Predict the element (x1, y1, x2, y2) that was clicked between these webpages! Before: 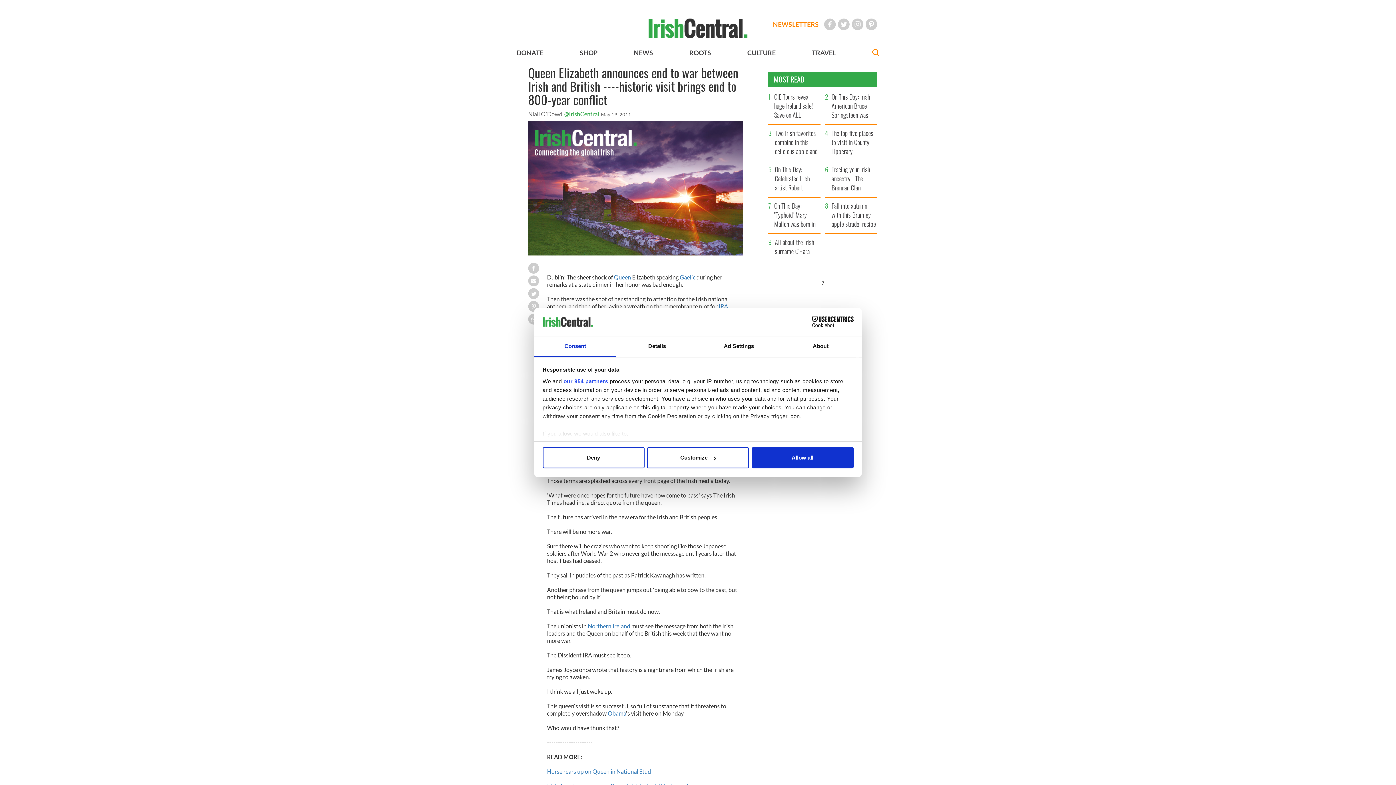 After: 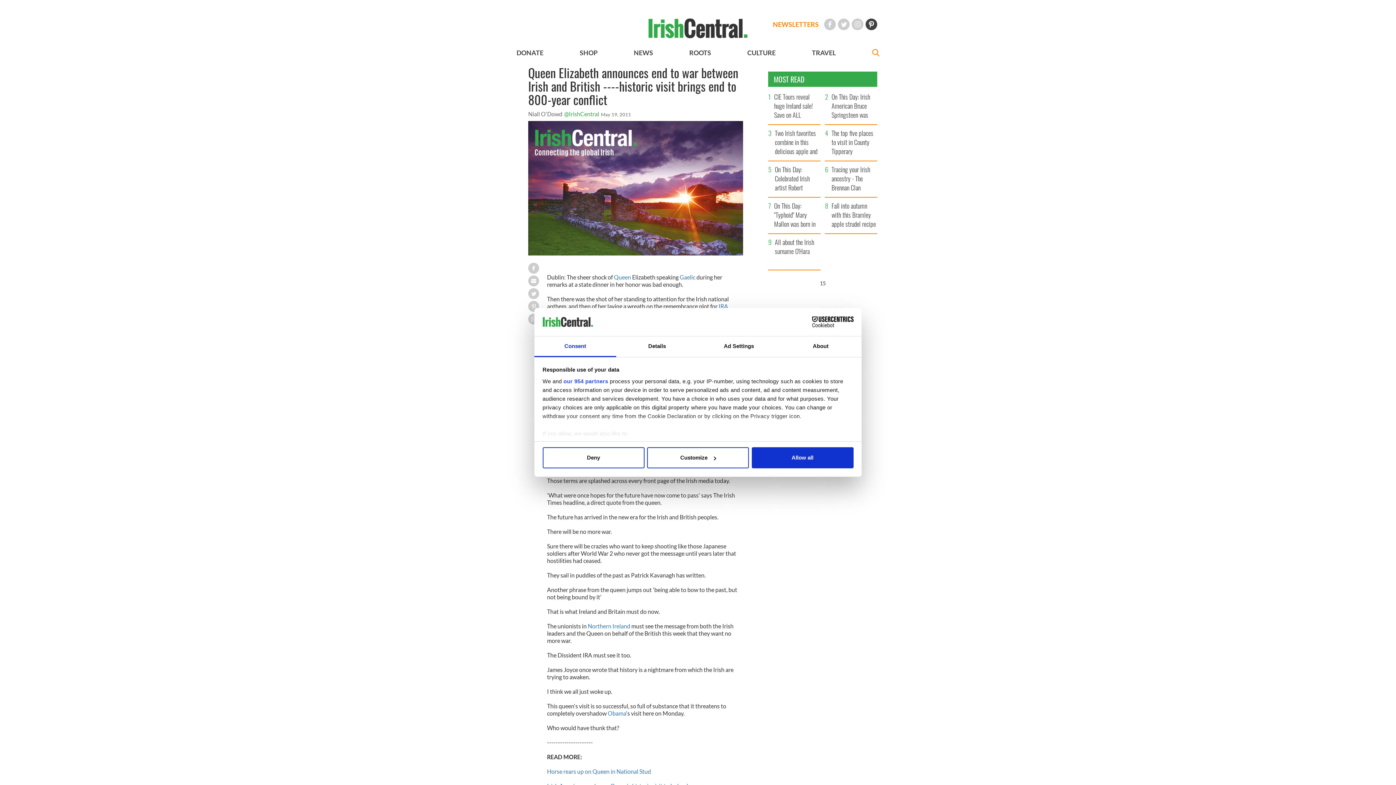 Action: label: Pinterest bbox: (865, 18, 877, 30)